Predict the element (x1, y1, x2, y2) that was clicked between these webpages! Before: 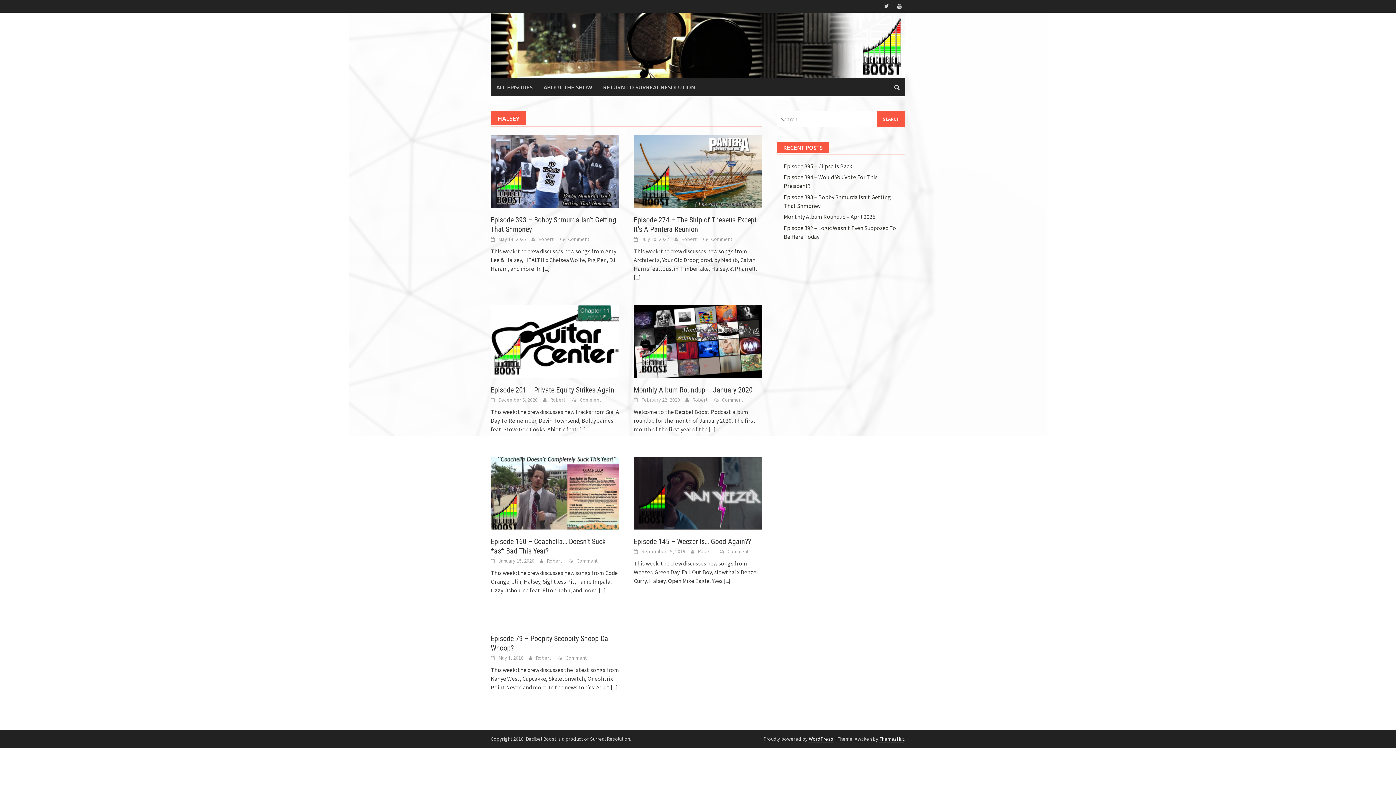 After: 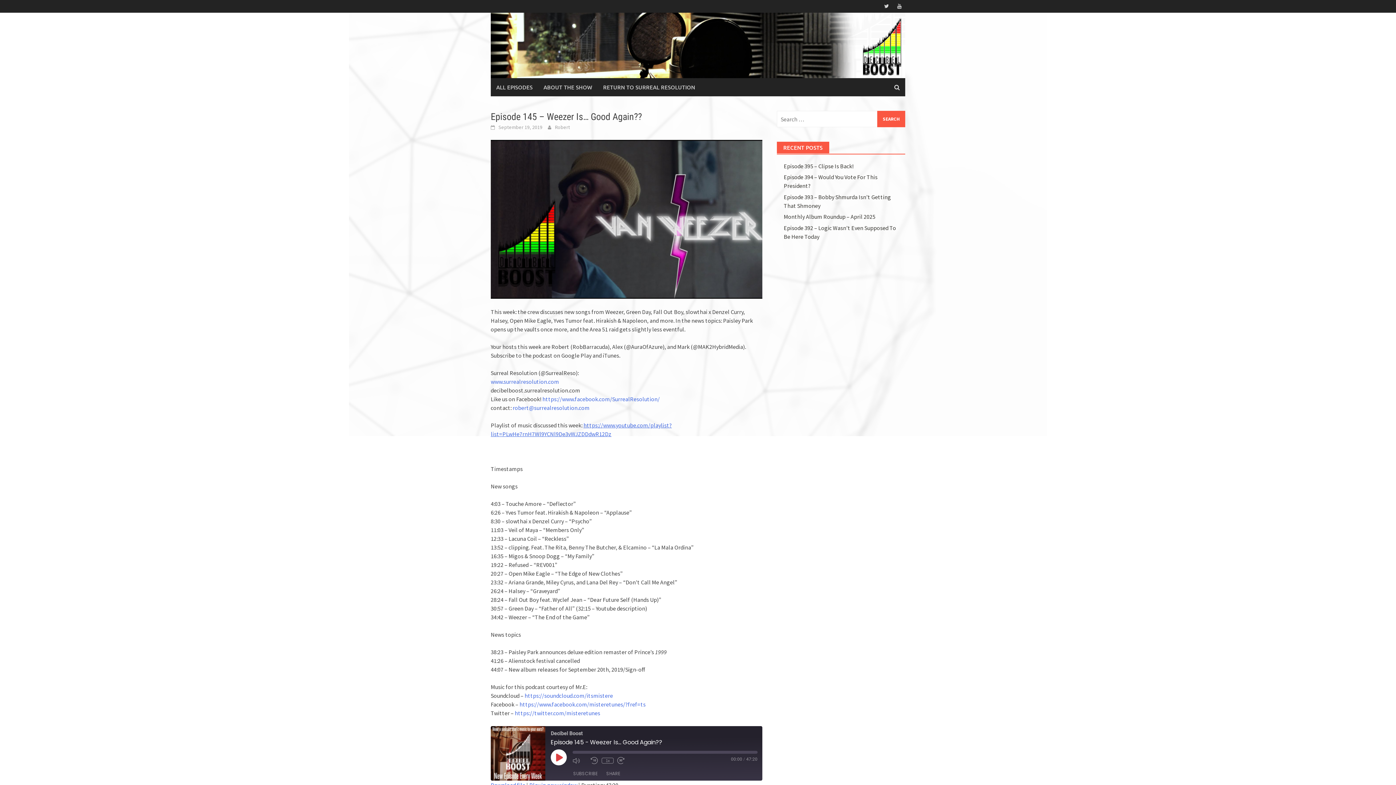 Action: bbox: (633, 488, 762, 496)